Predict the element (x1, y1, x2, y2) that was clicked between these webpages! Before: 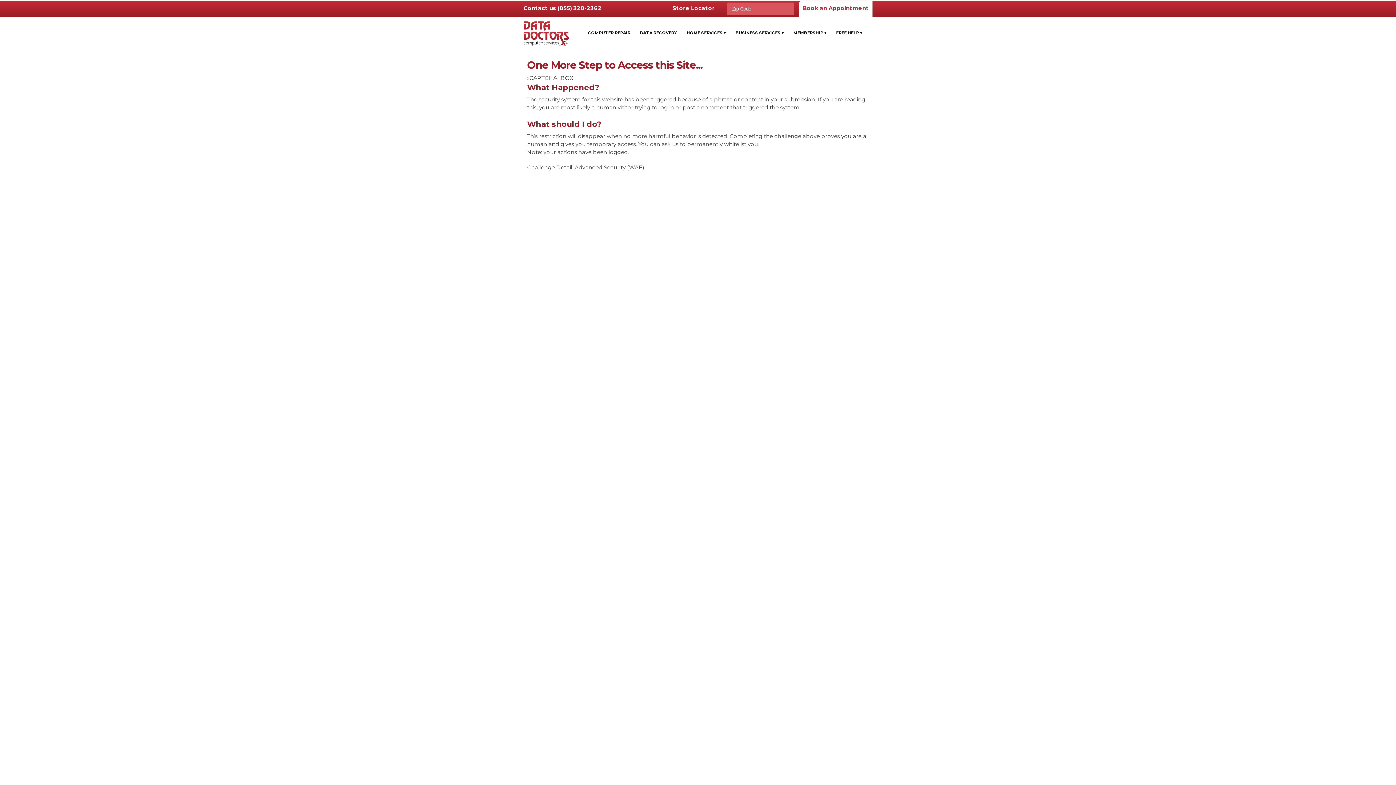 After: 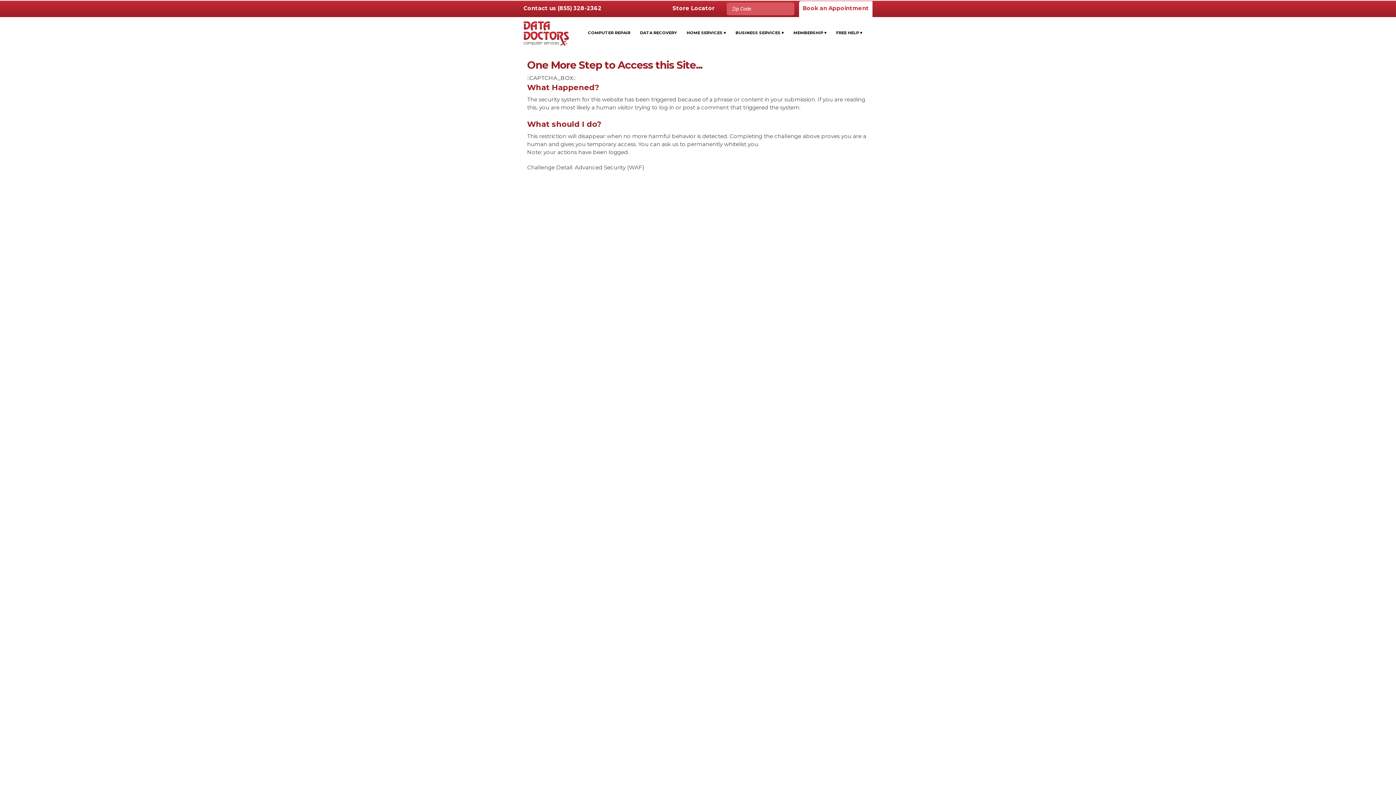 Action: label: FREE HELP ▾ bbox: (831, 21, 867, 44)